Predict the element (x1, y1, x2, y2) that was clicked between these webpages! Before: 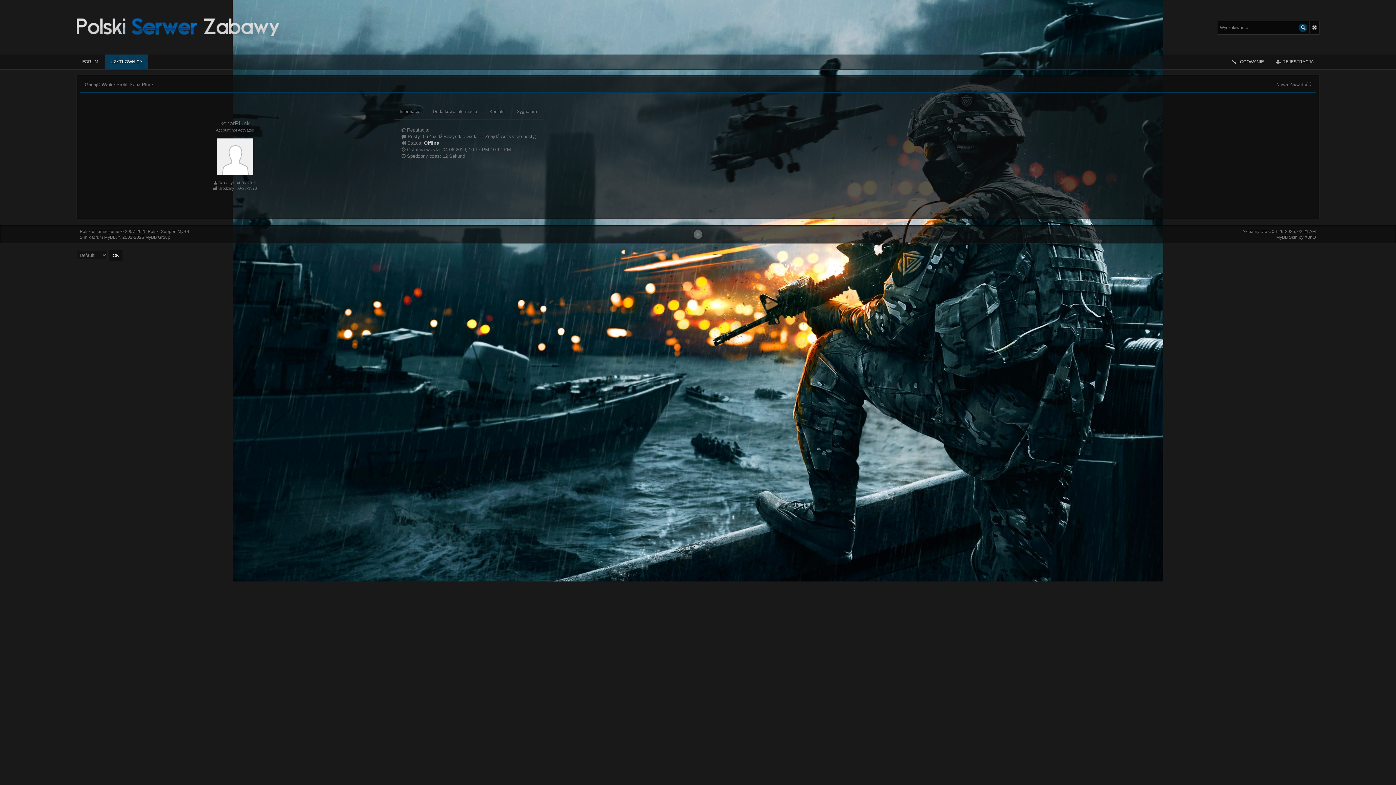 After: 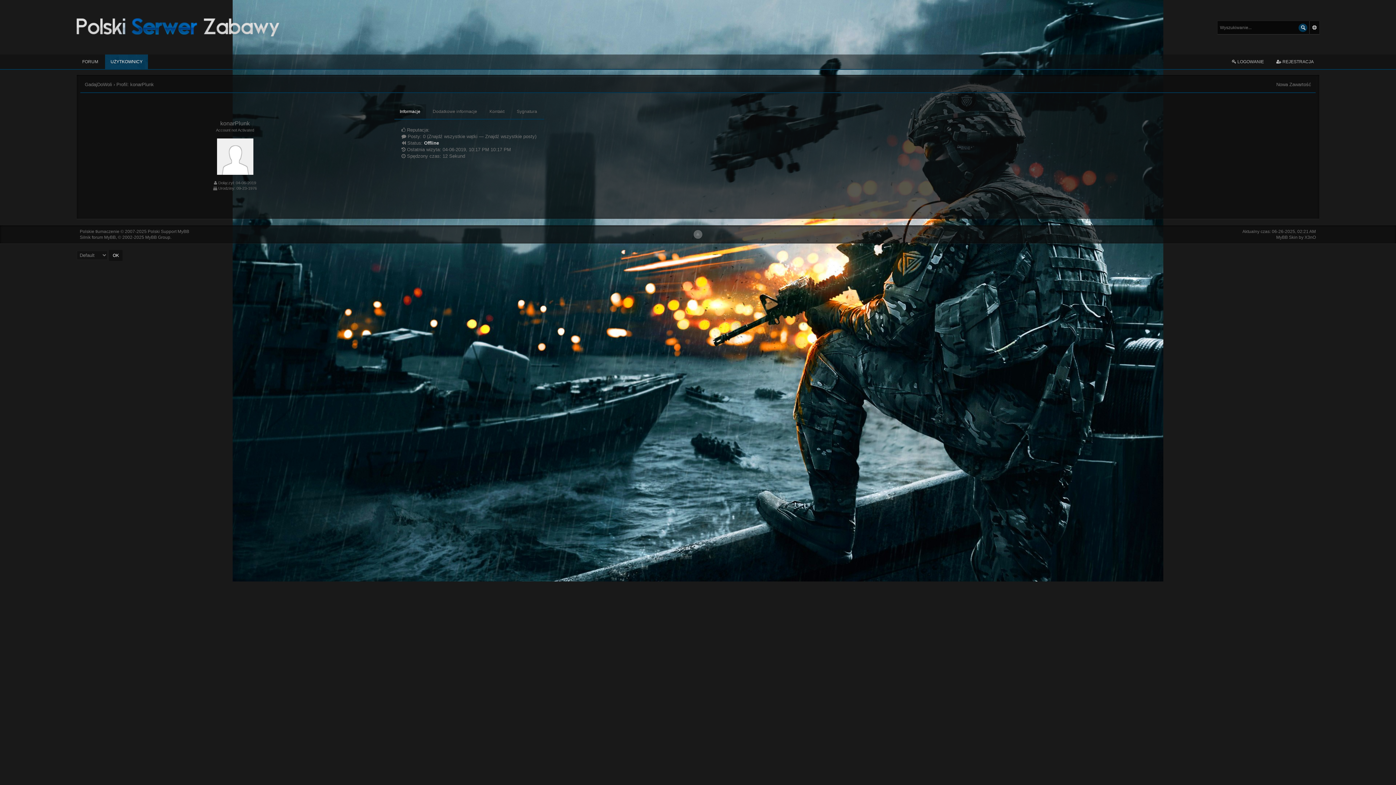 Action: label: Informacje bbox: (394, 104, 426, 118)